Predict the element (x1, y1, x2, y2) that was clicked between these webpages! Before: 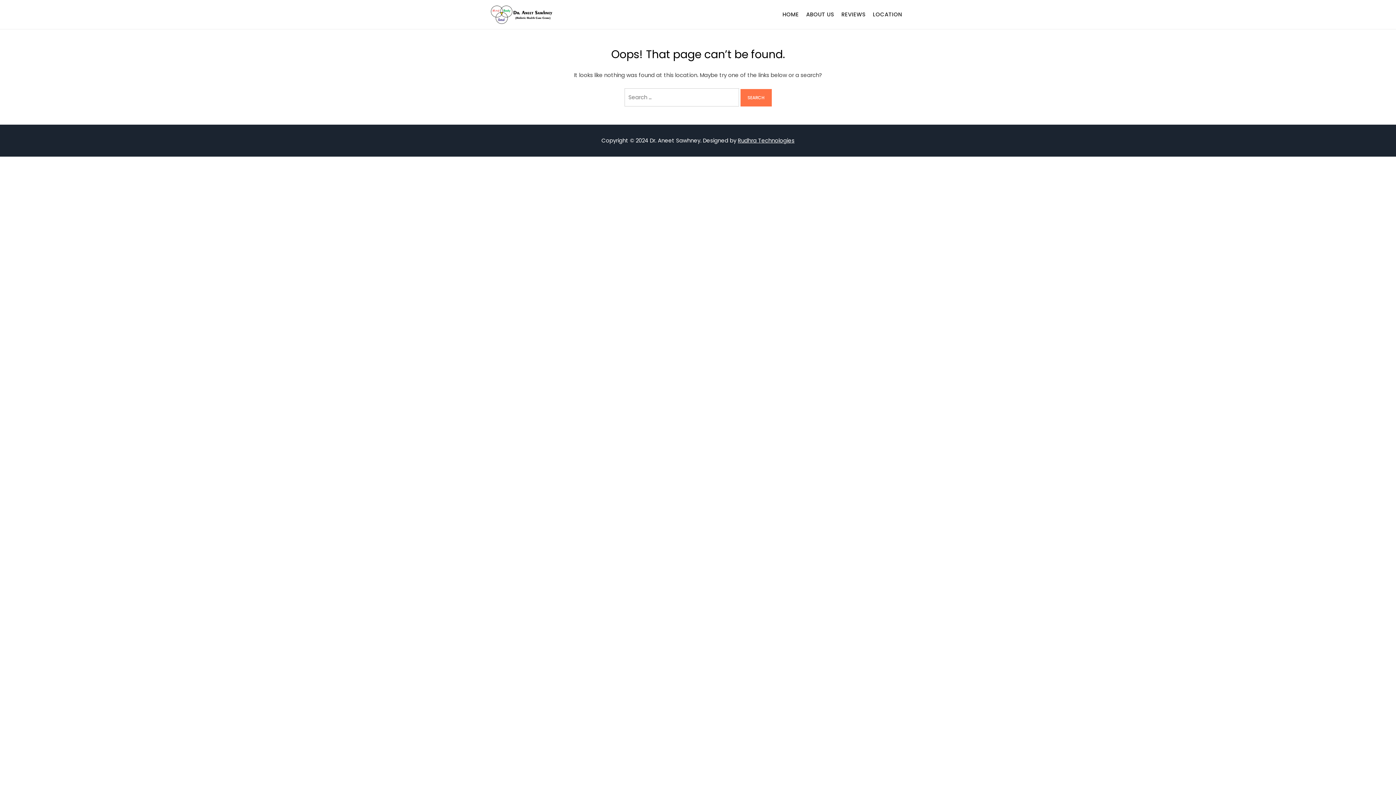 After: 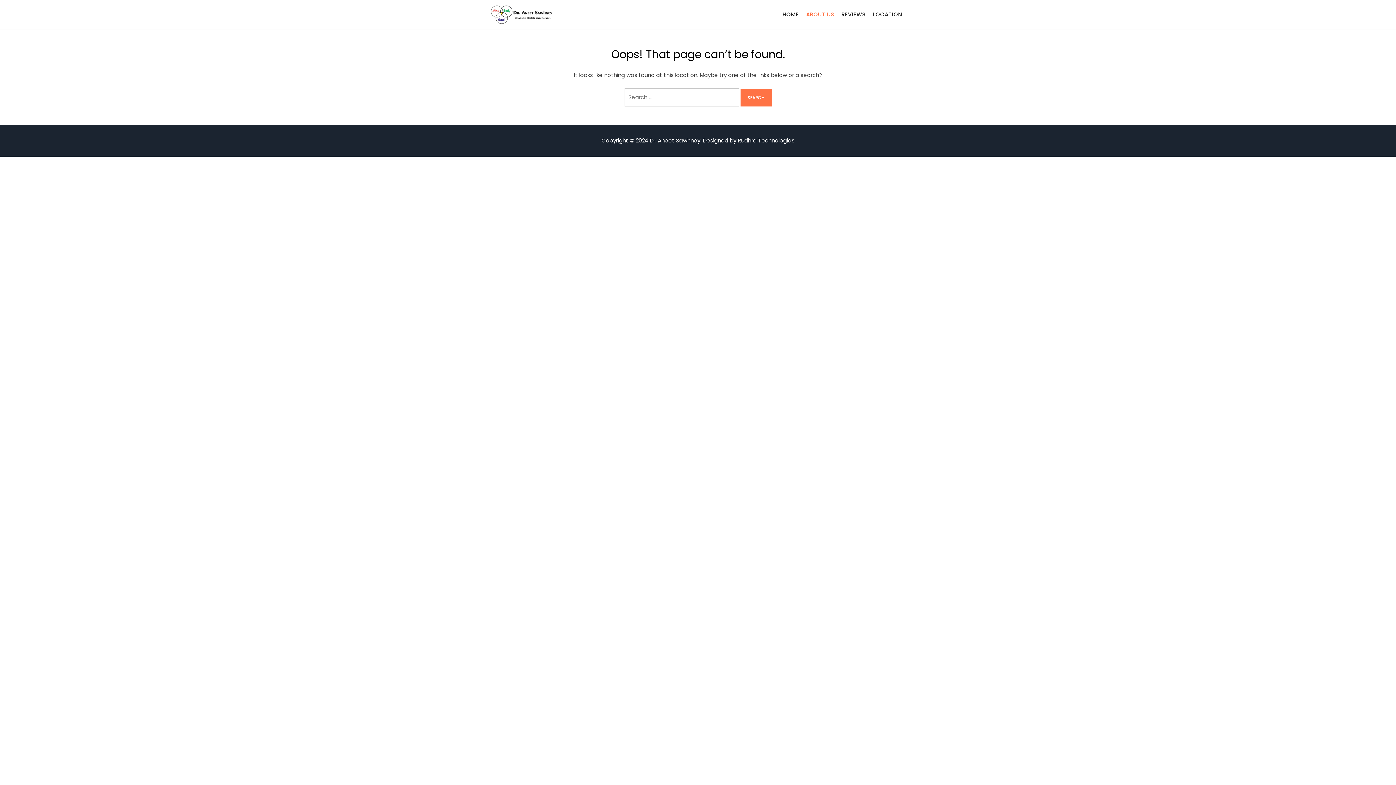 Action: bbox: (803, 1, 837, 27) label: ABOUT US